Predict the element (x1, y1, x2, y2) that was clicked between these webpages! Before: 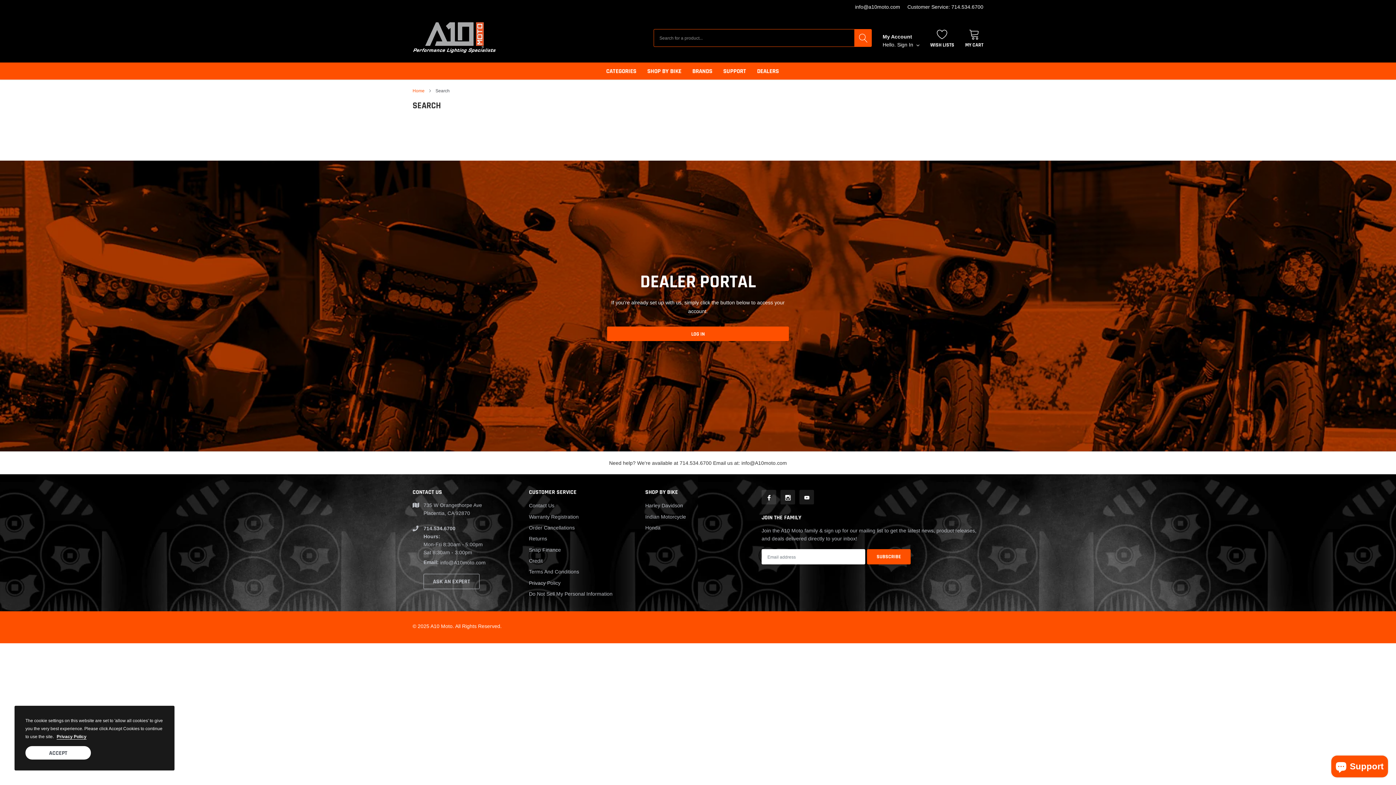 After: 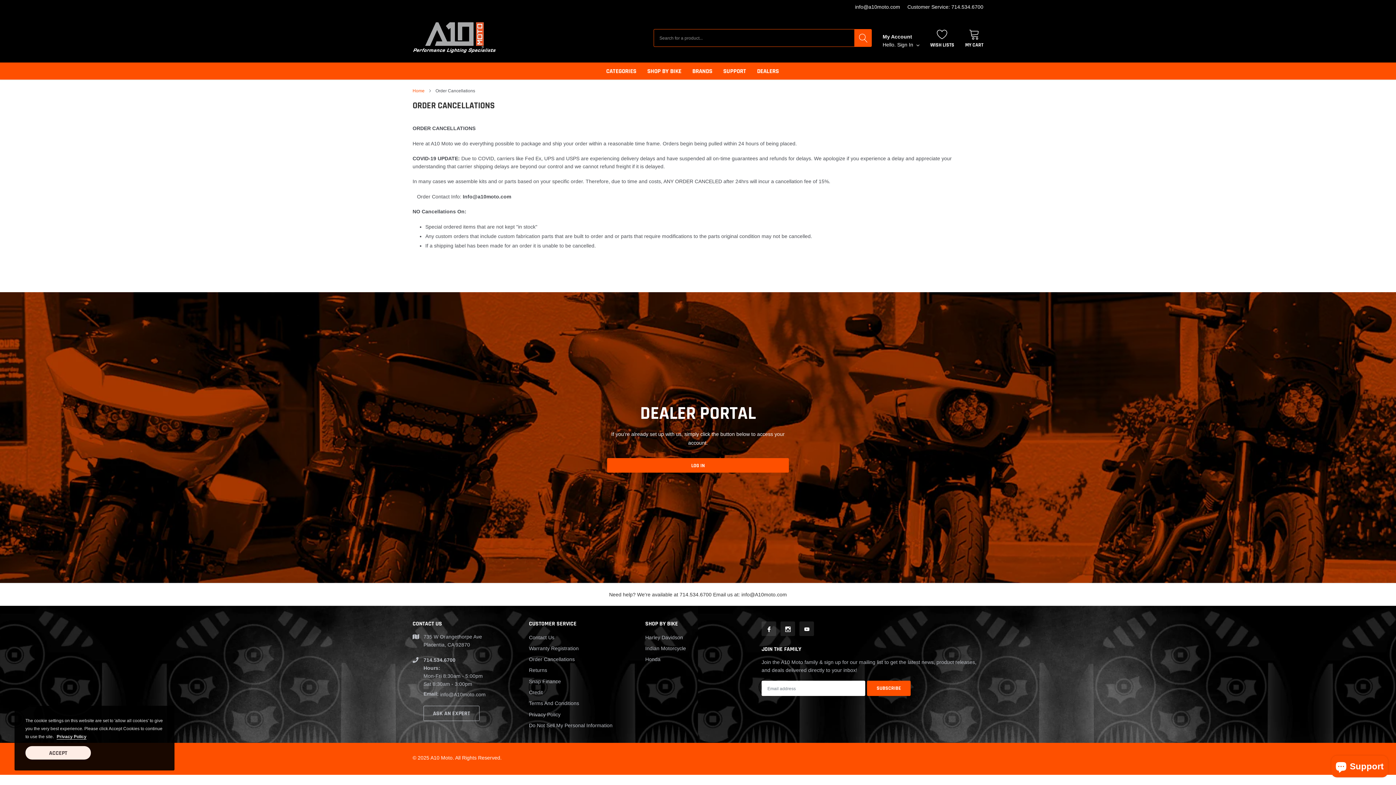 Action: label: link bbox: (529, 524, 574, 532)